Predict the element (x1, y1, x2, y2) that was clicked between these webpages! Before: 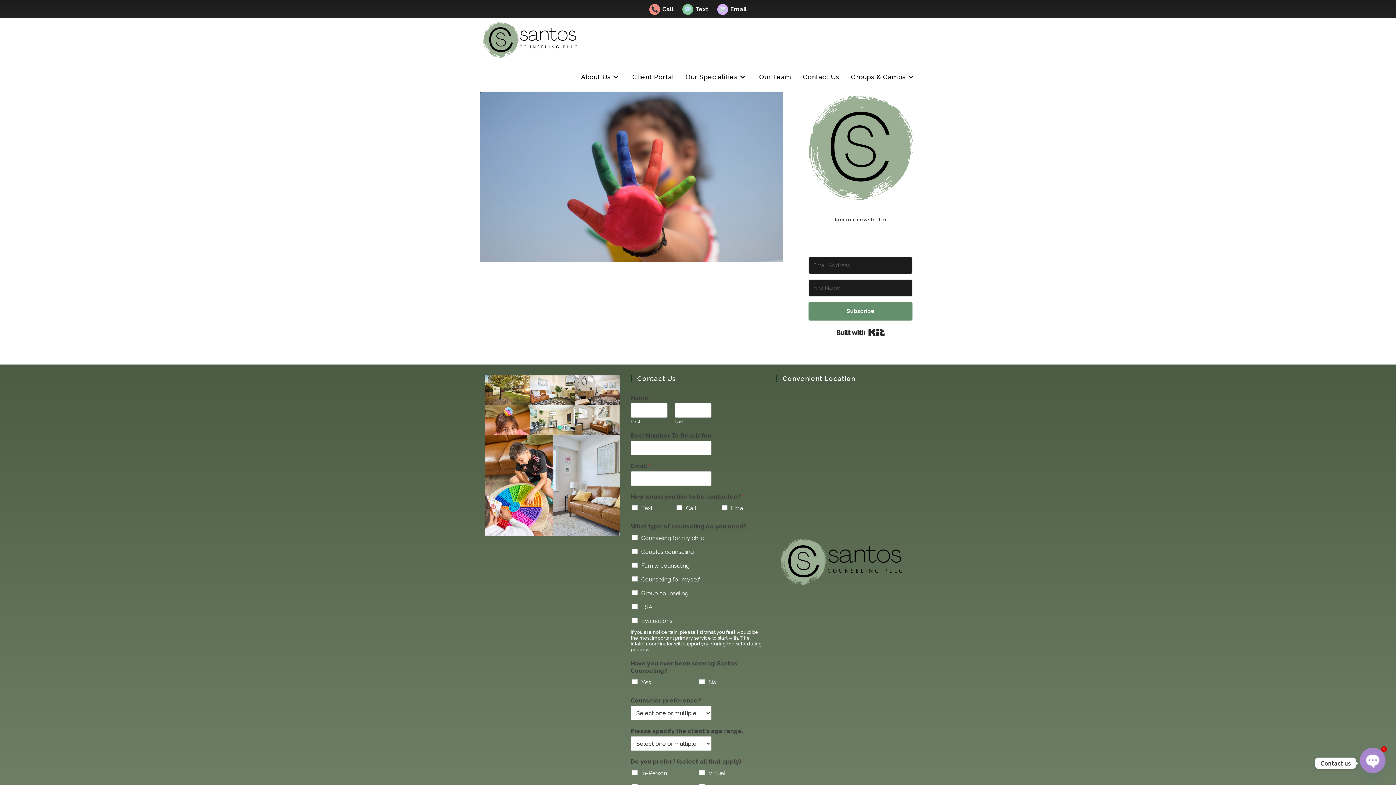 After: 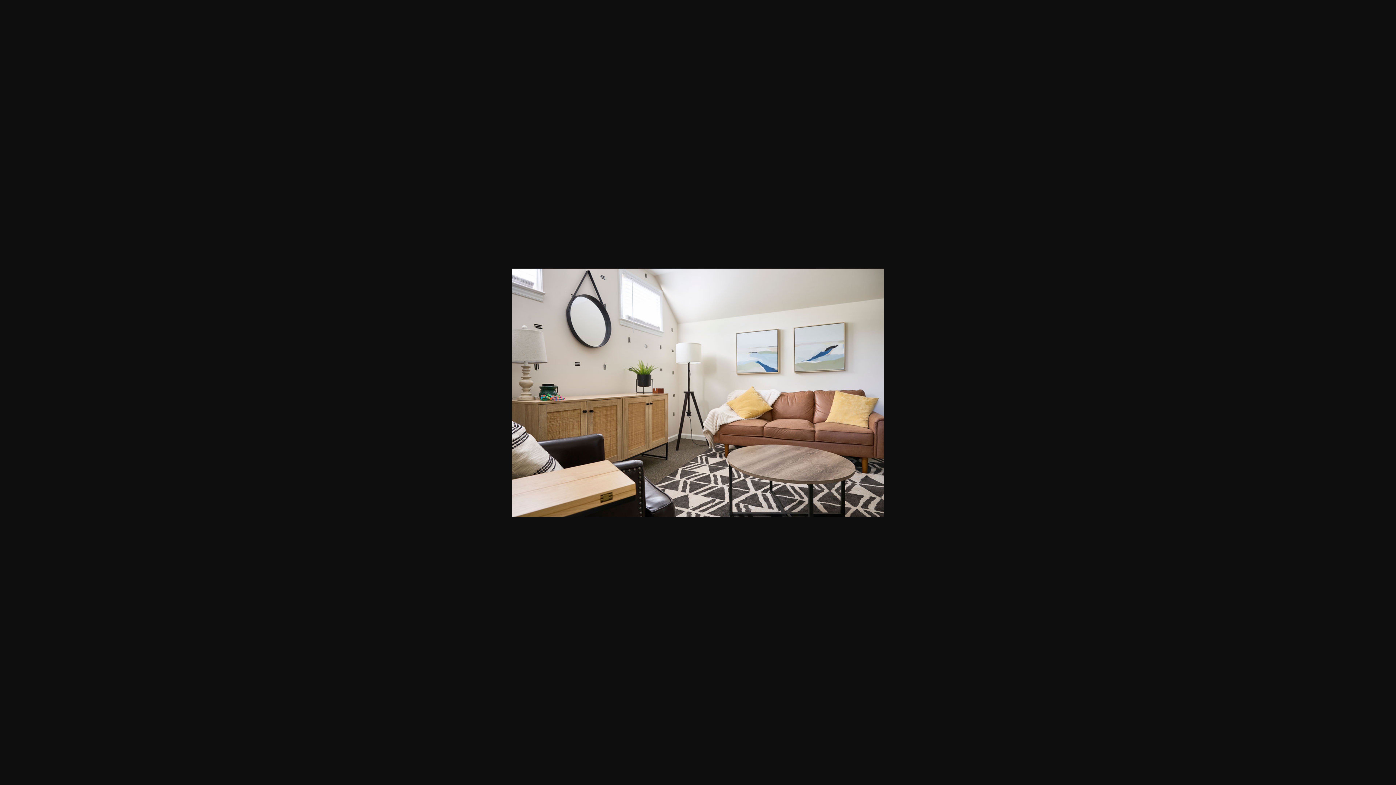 Action: bbox: (575, 375, 619, 405)